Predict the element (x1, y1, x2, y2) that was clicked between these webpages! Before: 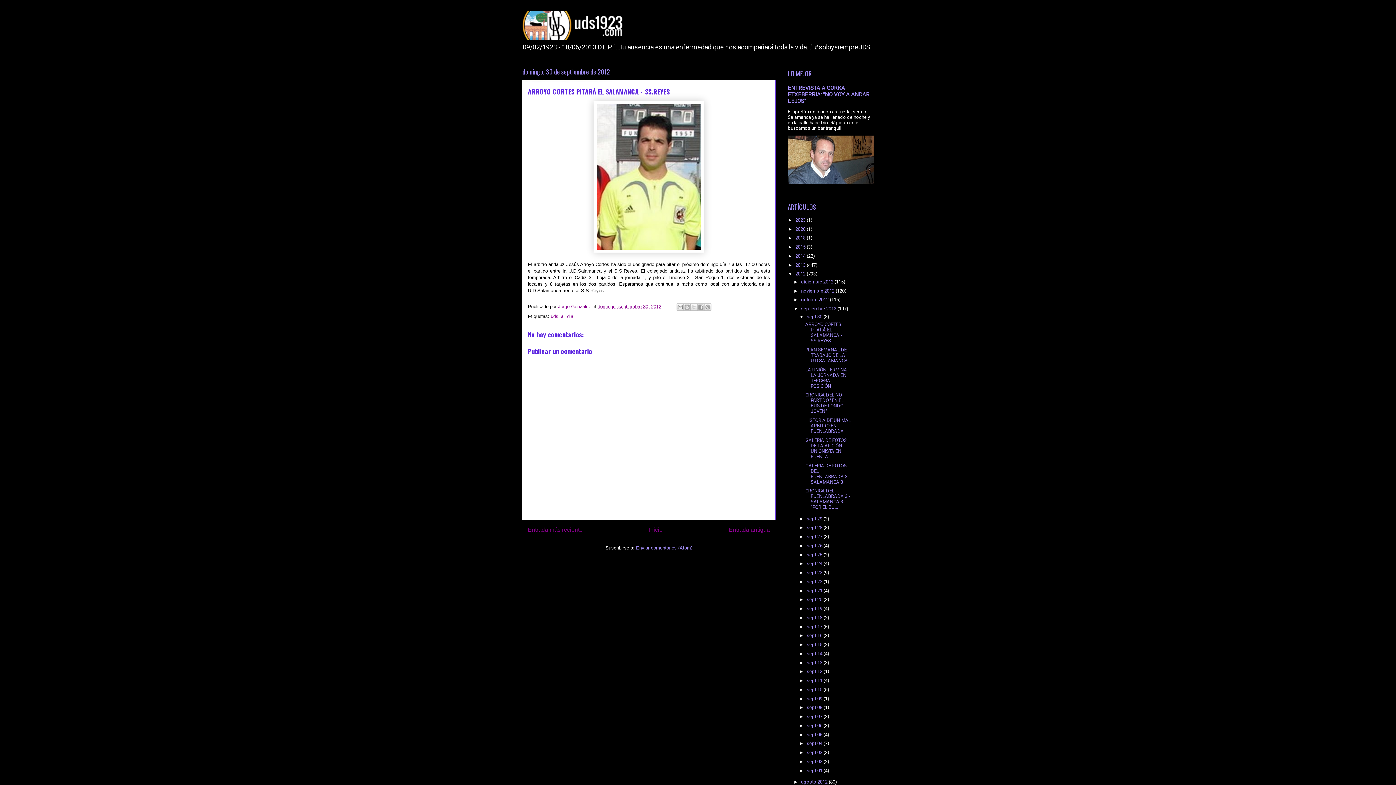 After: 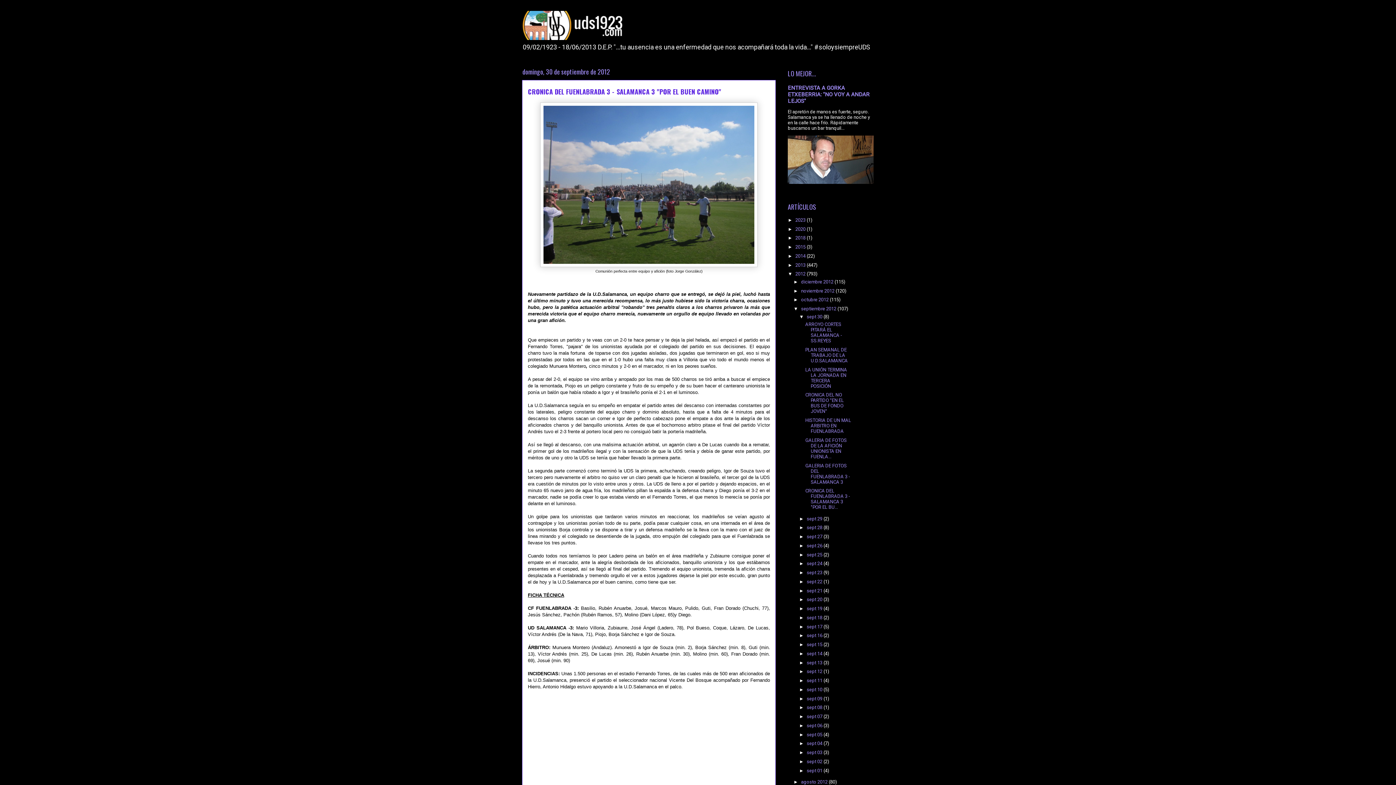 Action: label: CRONICA DEL FUENLABRADA 3 - SALAMANCA 3 "POR EL BU... bbox: (805, 488, 850, 510)